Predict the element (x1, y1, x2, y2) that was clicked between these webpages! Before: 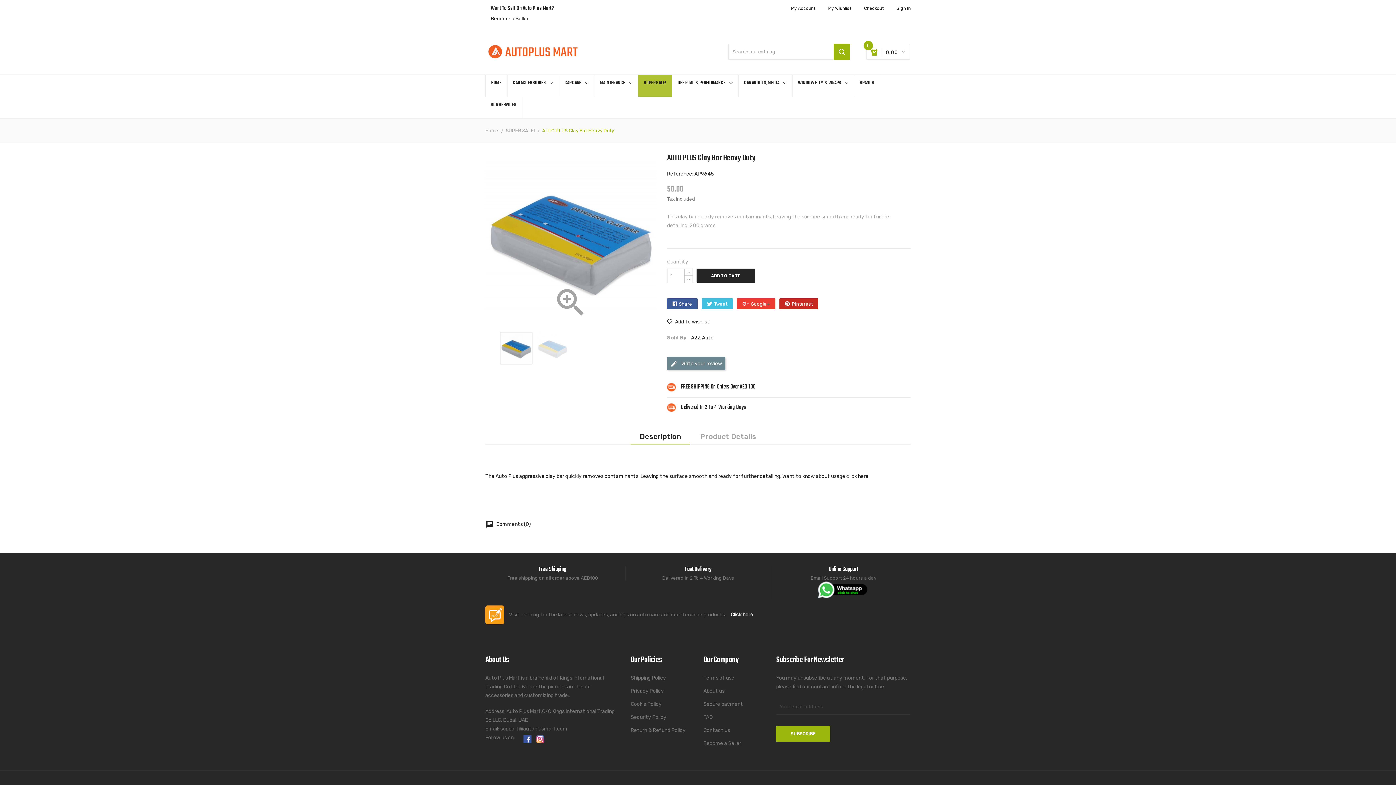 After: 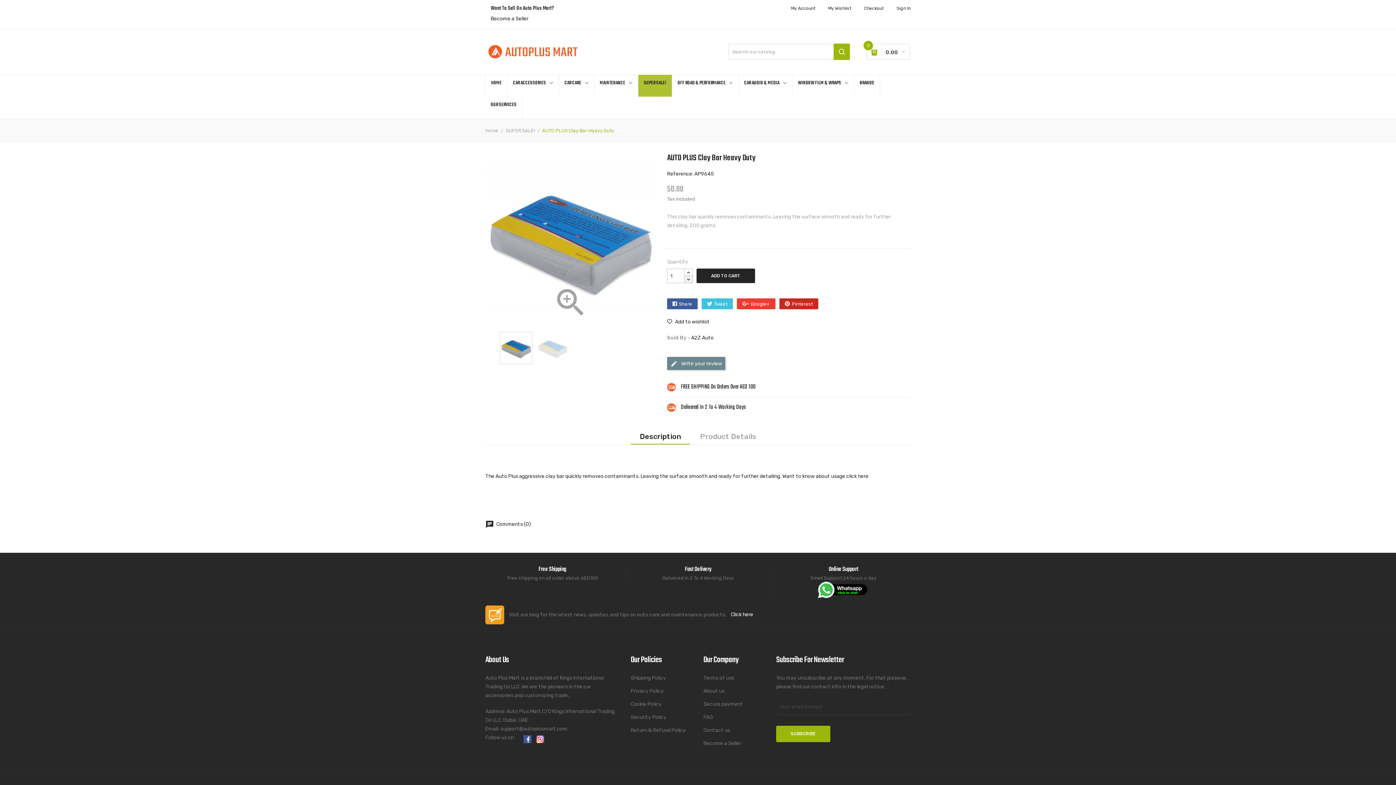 Action: bbox: (684, 275, 693, 283)